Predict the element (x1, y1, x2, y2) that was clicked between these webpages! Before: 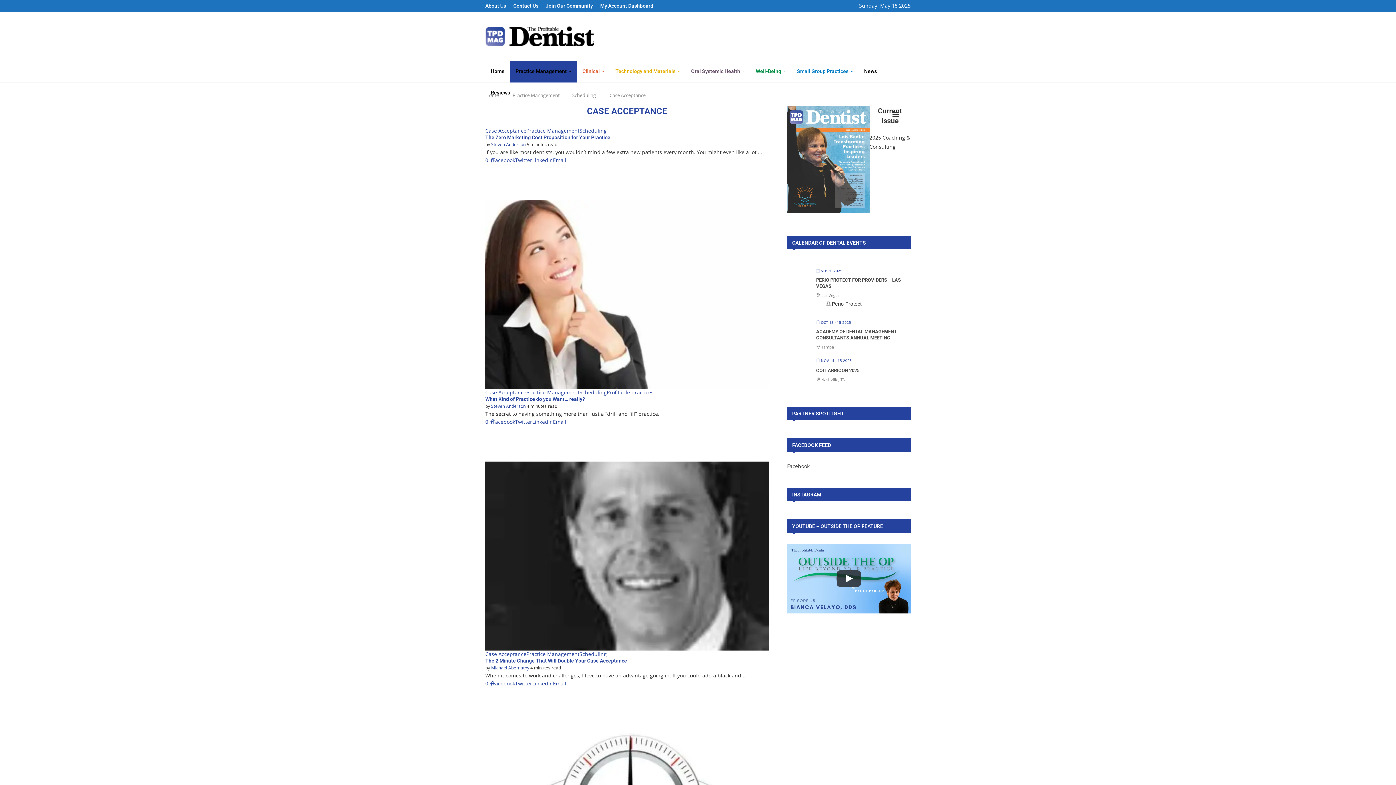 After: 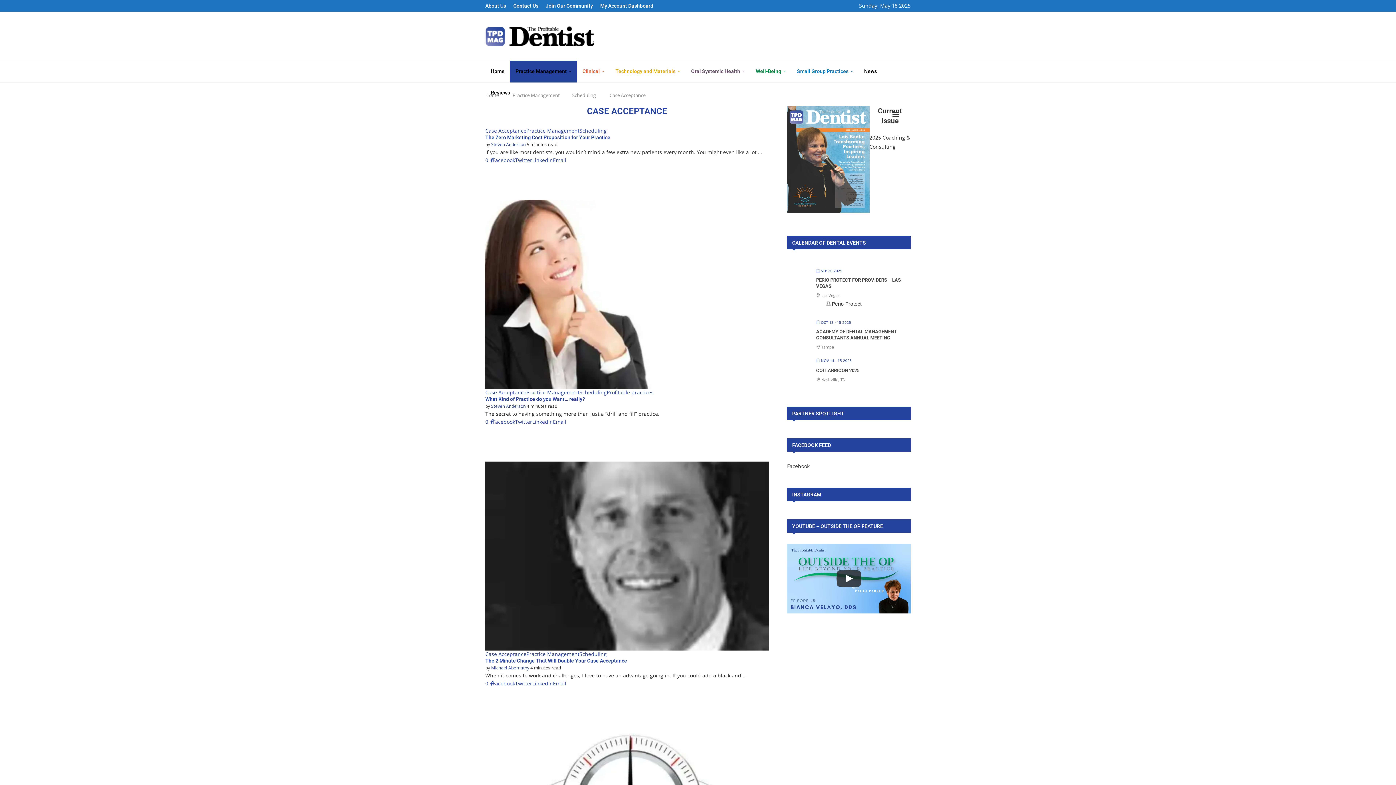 Action: label: Case Acceptance bbox: (485, 127, 526, 134)